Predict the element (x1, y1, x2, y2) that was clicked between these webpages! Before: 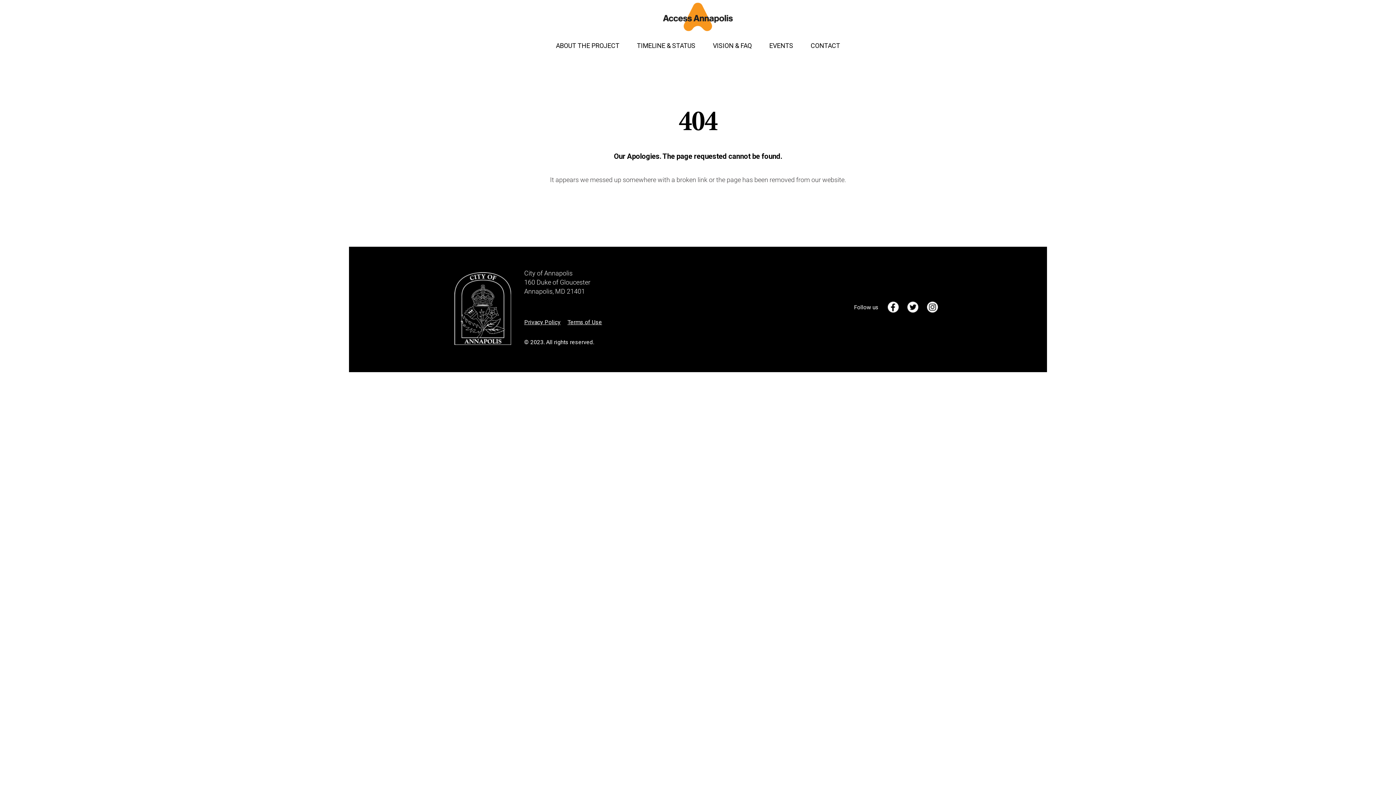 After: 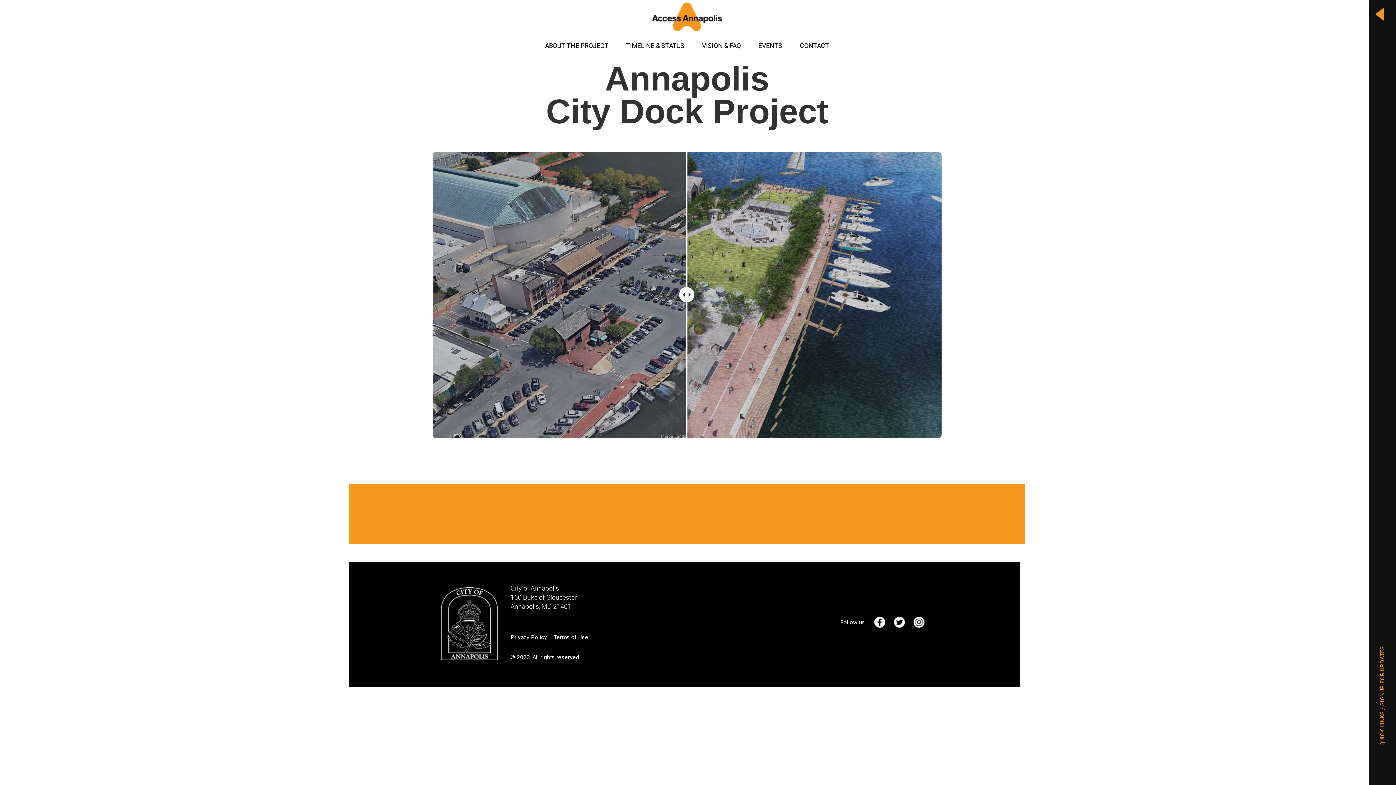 Action: bbox: (454, 339, 511, 346)